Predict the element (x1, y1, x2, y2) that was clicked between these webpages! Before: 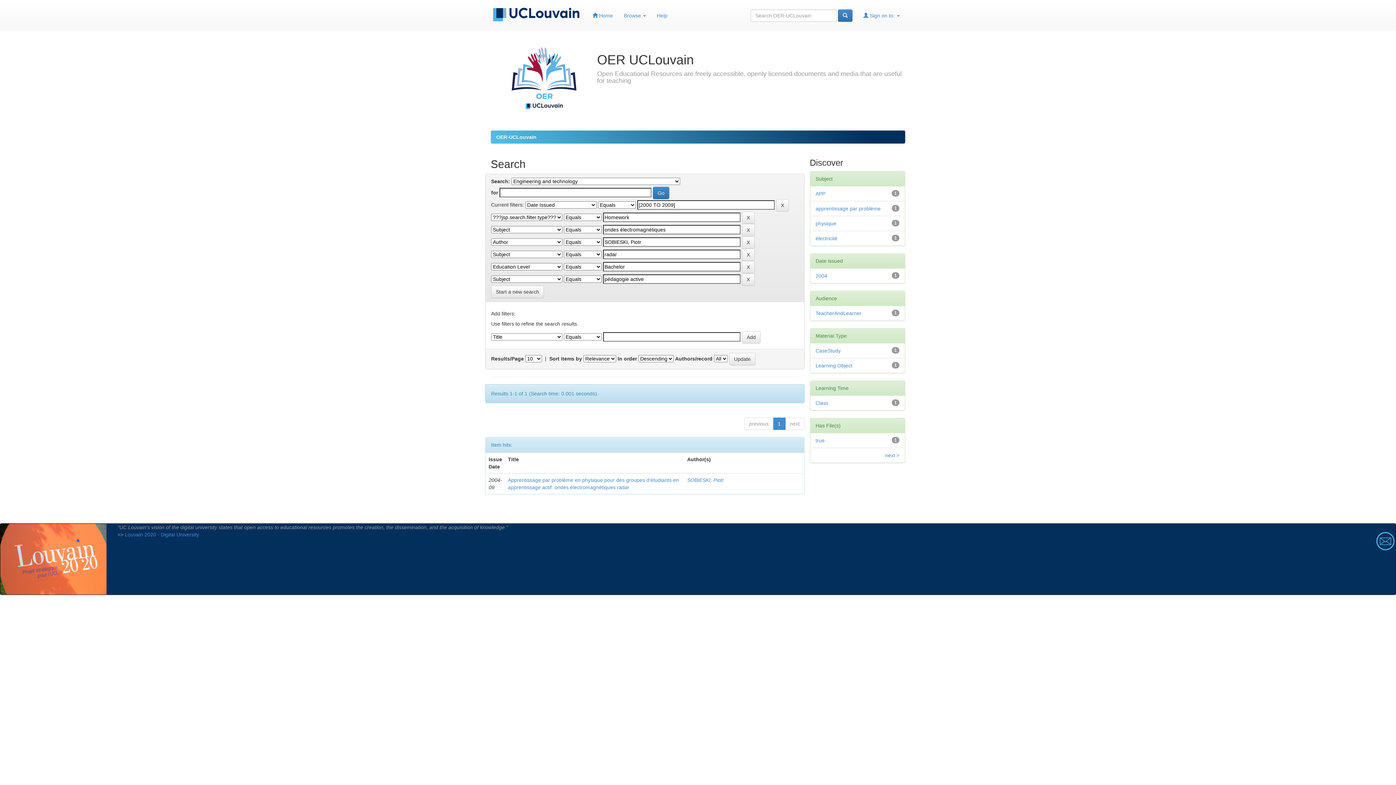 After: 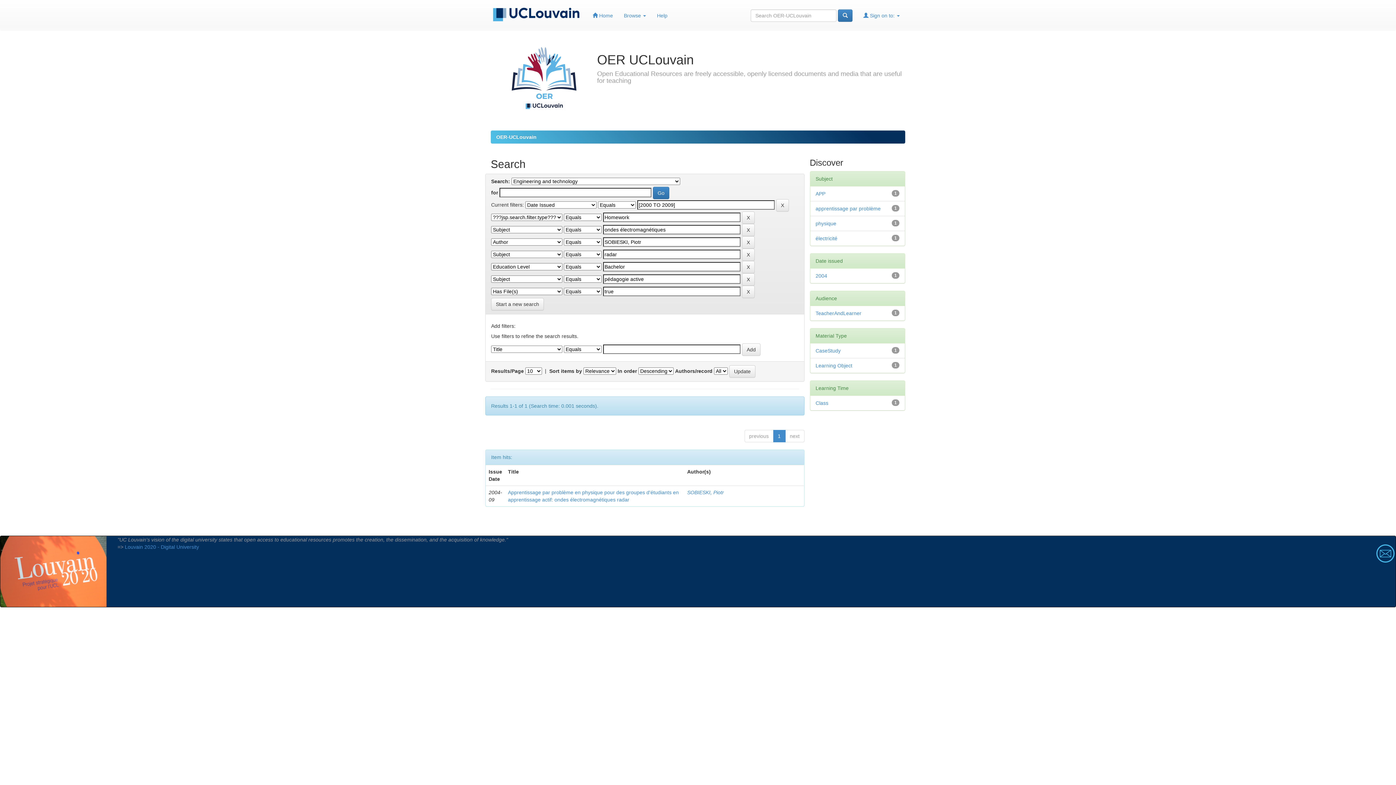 Action: label: true bbox: (815, 437, 824, 443)